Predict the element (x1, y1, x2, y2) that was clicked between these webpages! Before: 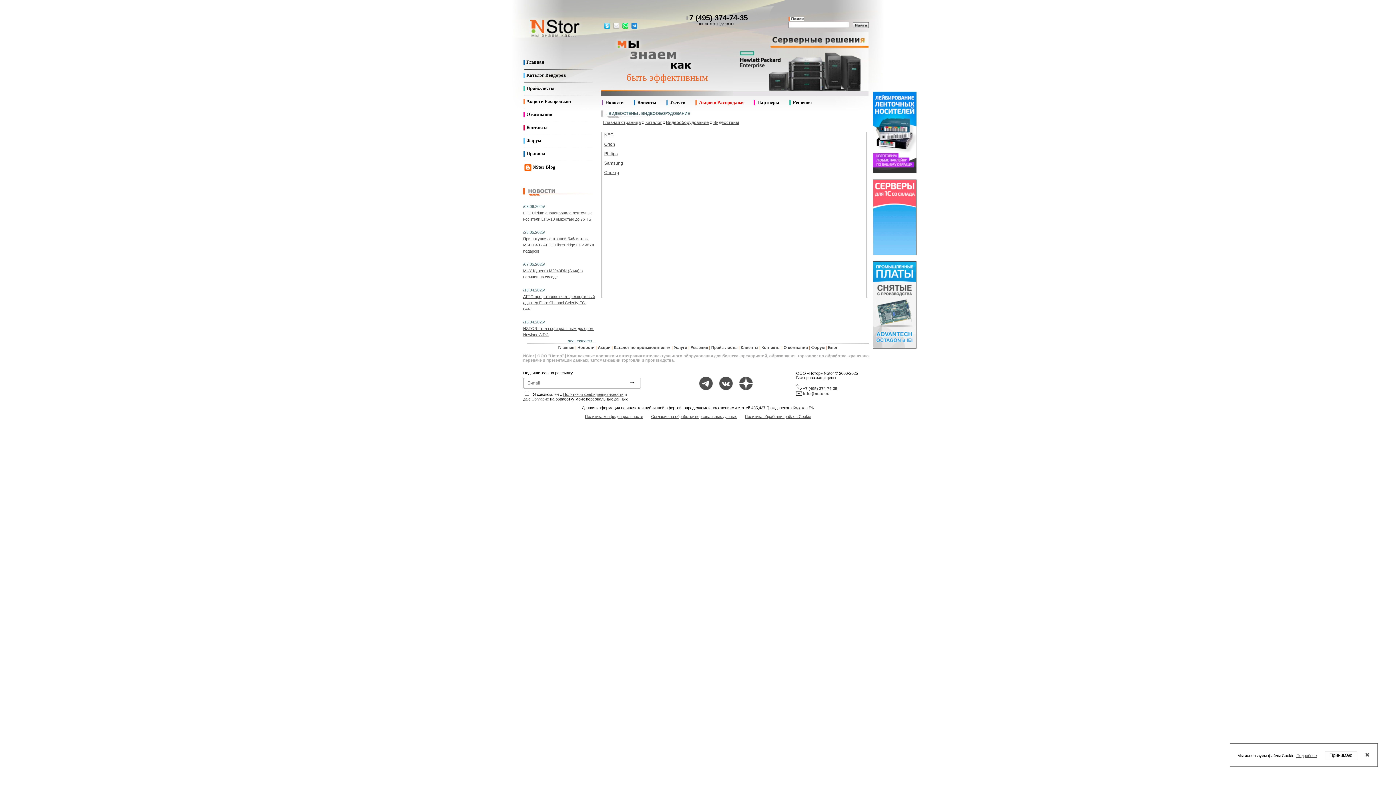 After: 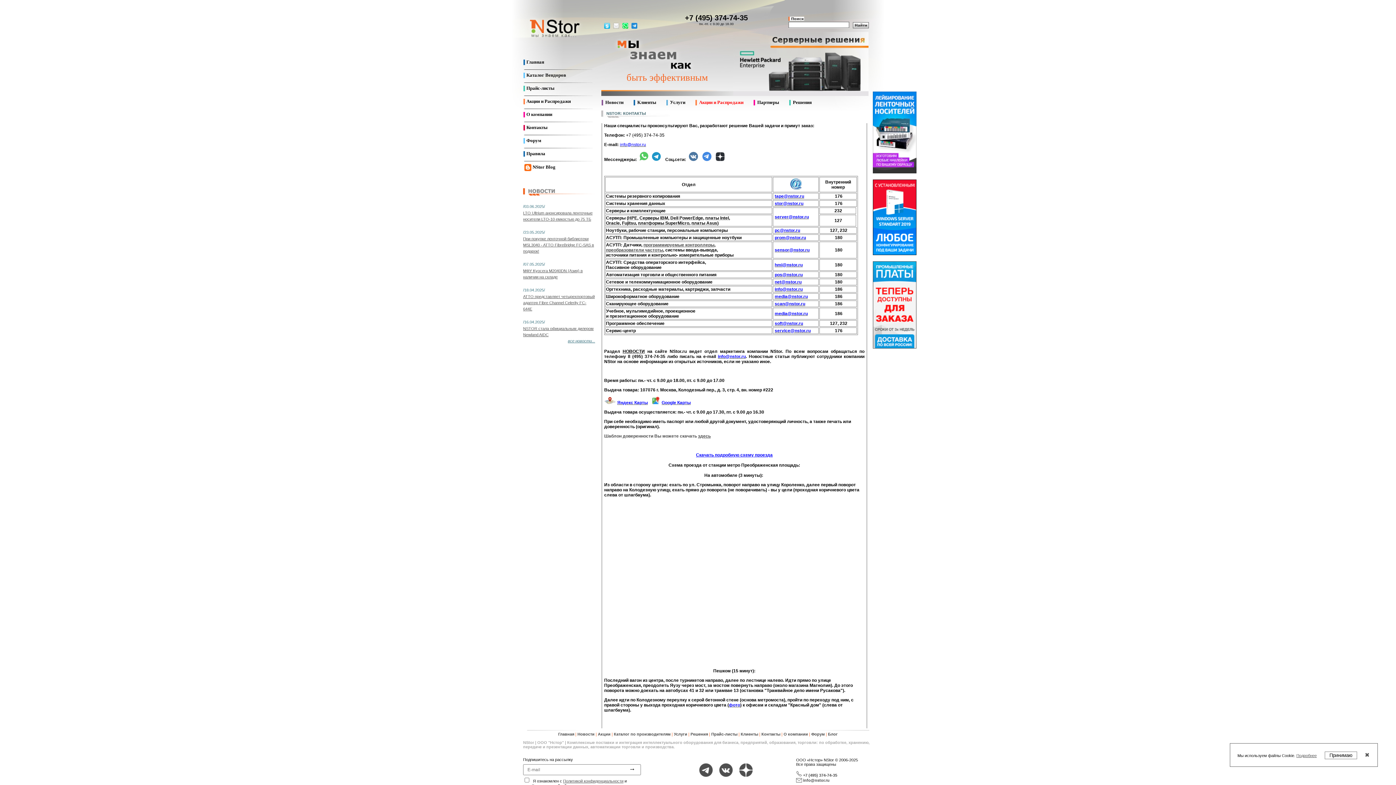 Action: label: Контакты bbox: (523, 122, 593, 135)